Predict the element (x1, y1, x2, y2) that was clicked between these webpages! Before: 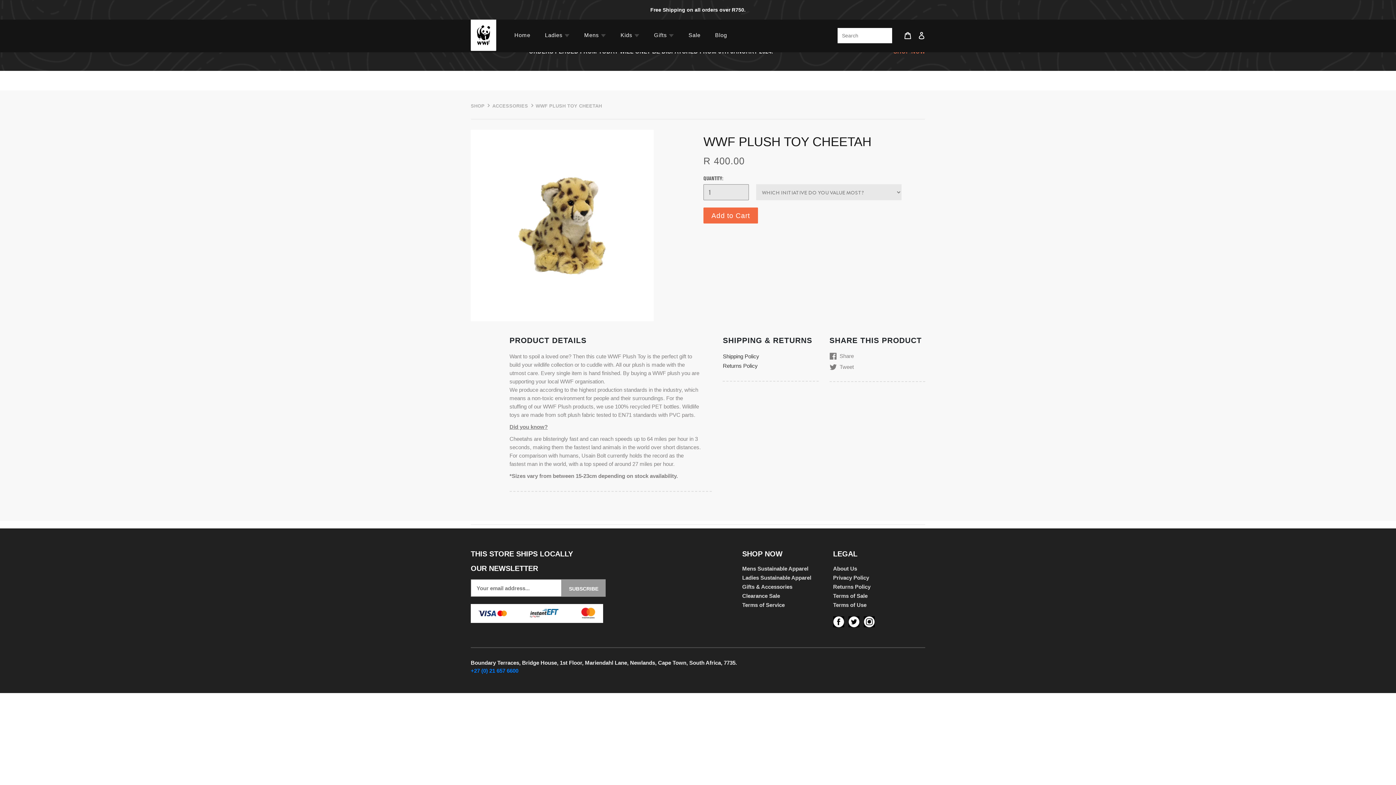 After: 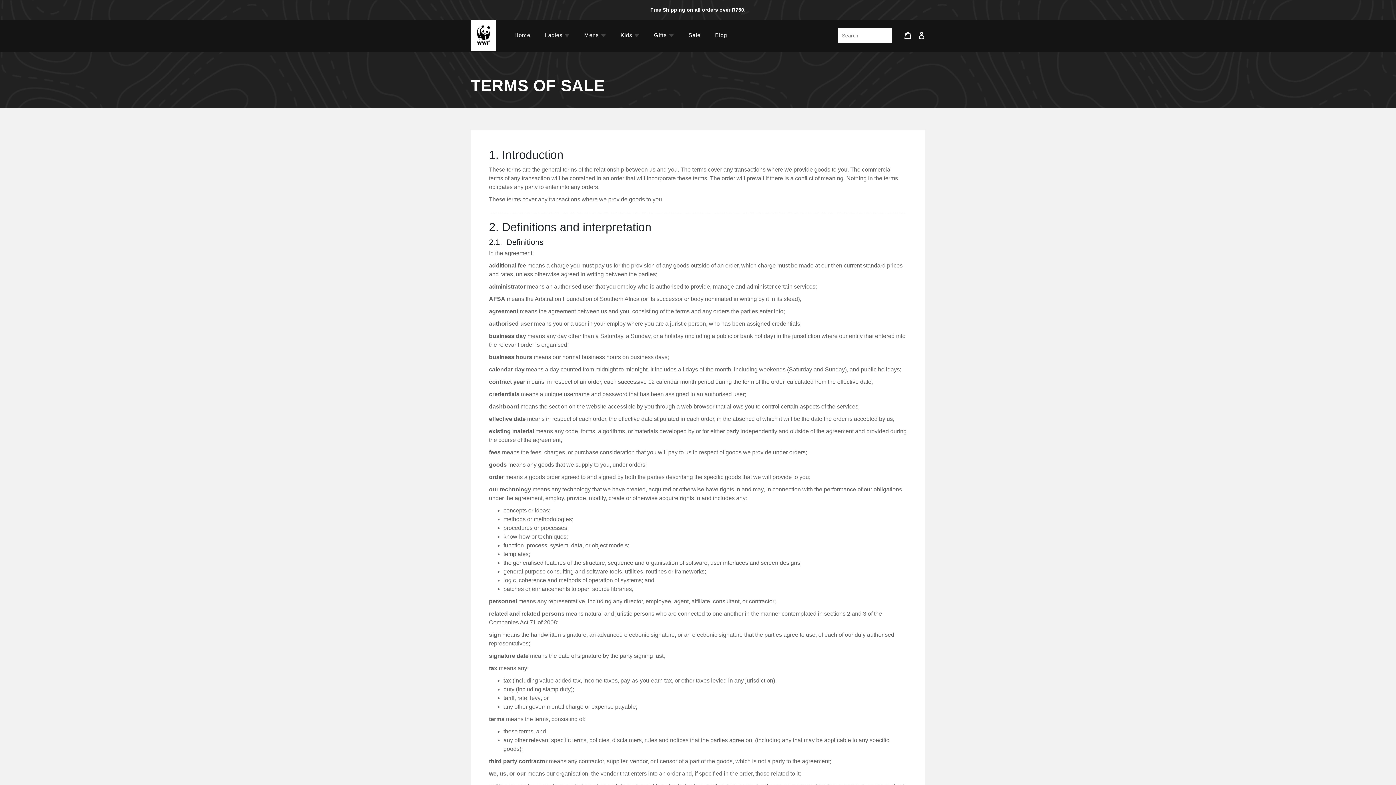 Action: bbox: (833, 593, 867, 599) label: Terms of Sale